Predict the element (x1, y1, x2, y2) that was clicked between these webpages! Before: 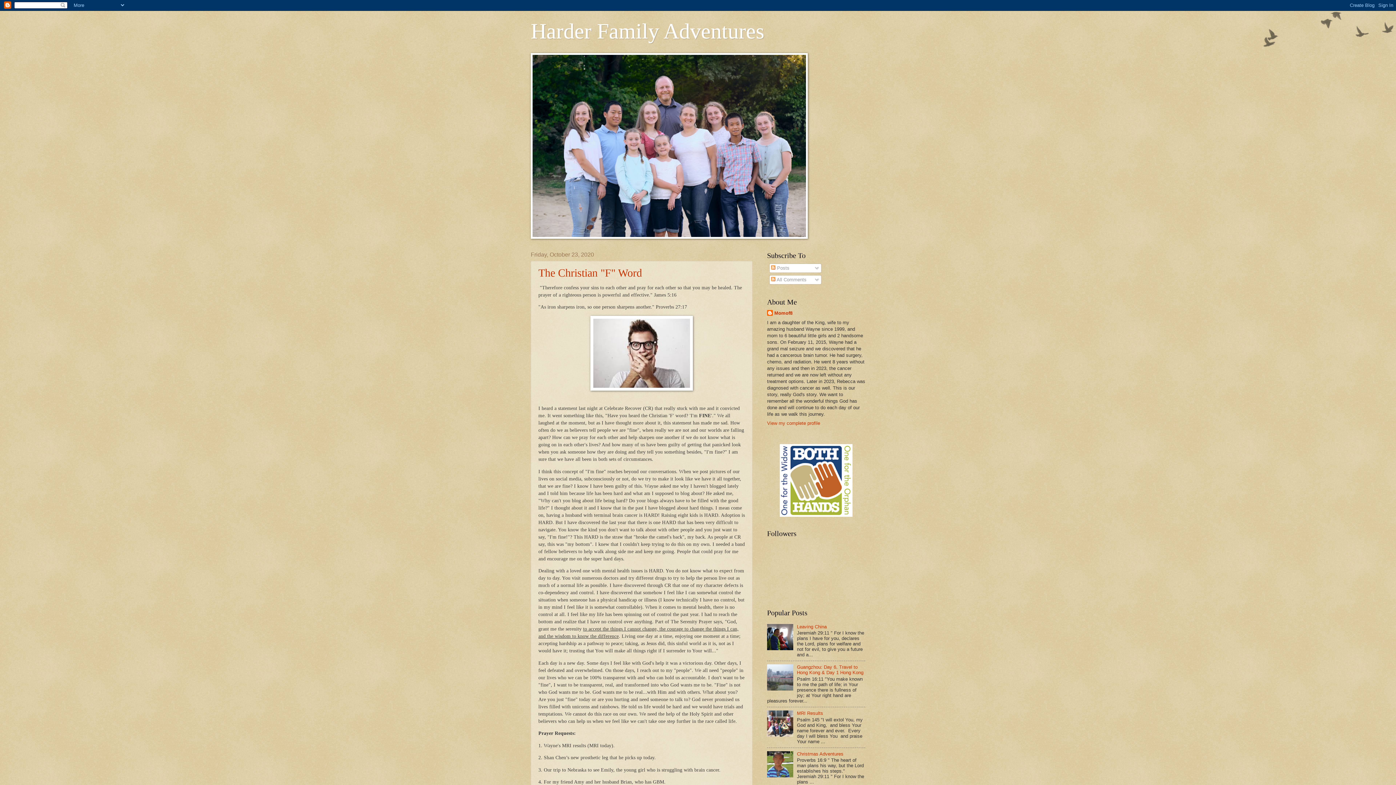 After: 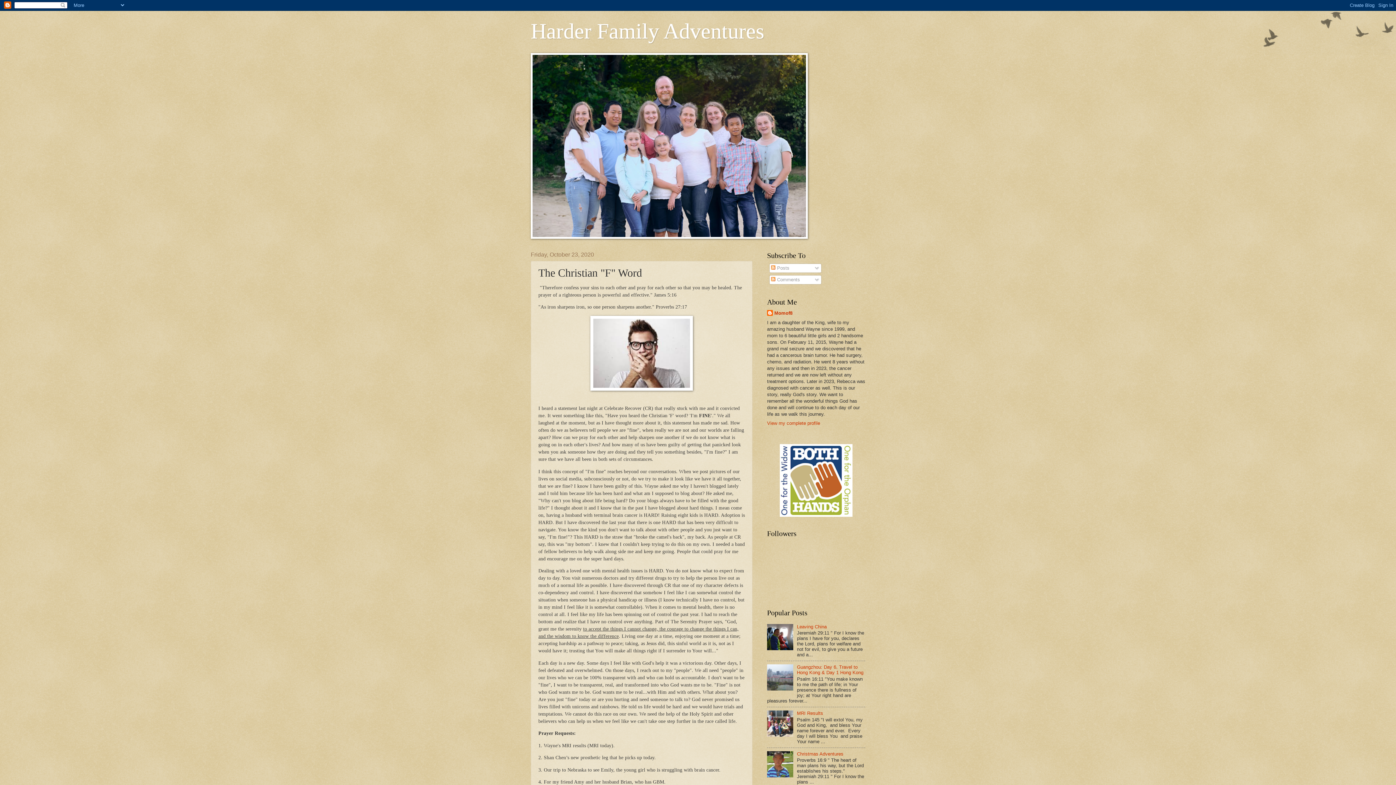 Action: label: The Christian "F" Word bbox: (538, 266, 642, 278)